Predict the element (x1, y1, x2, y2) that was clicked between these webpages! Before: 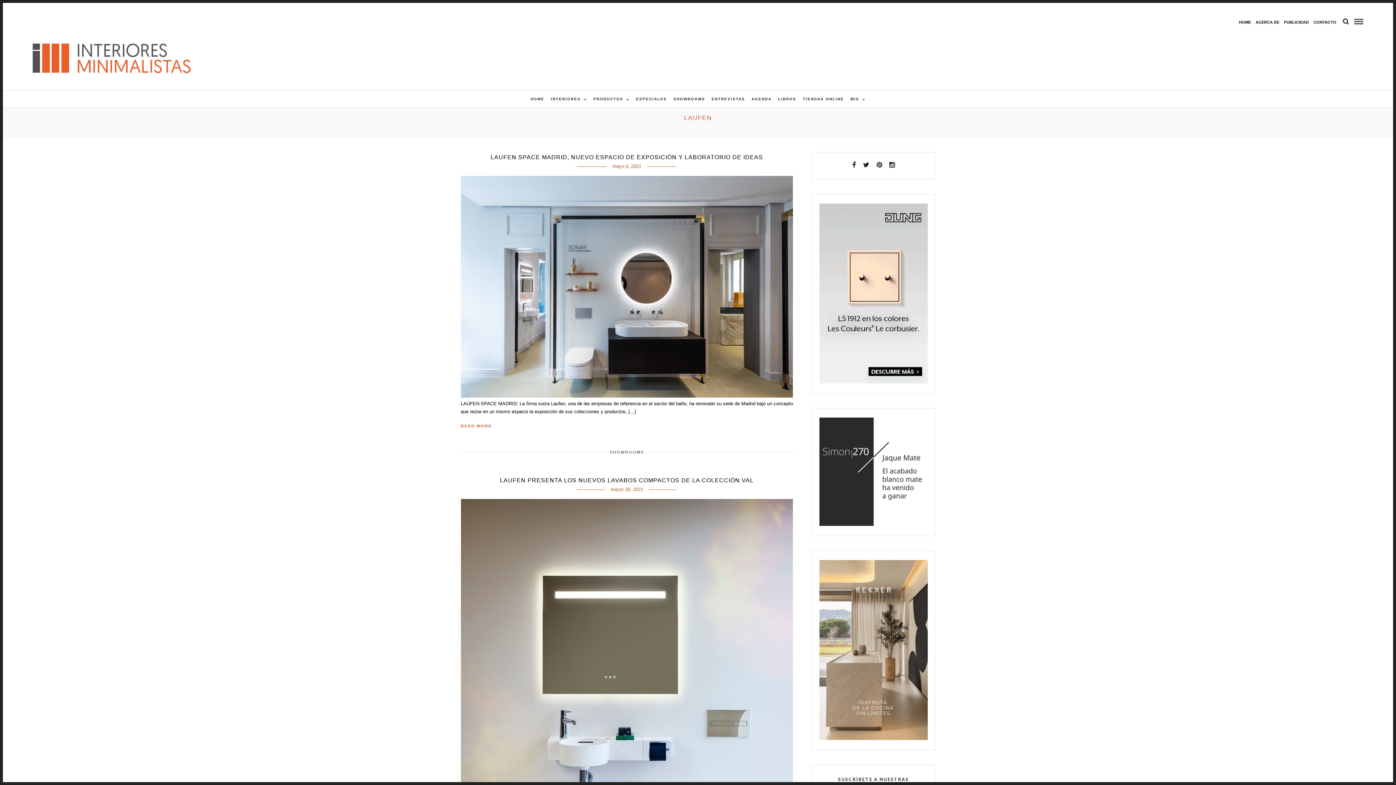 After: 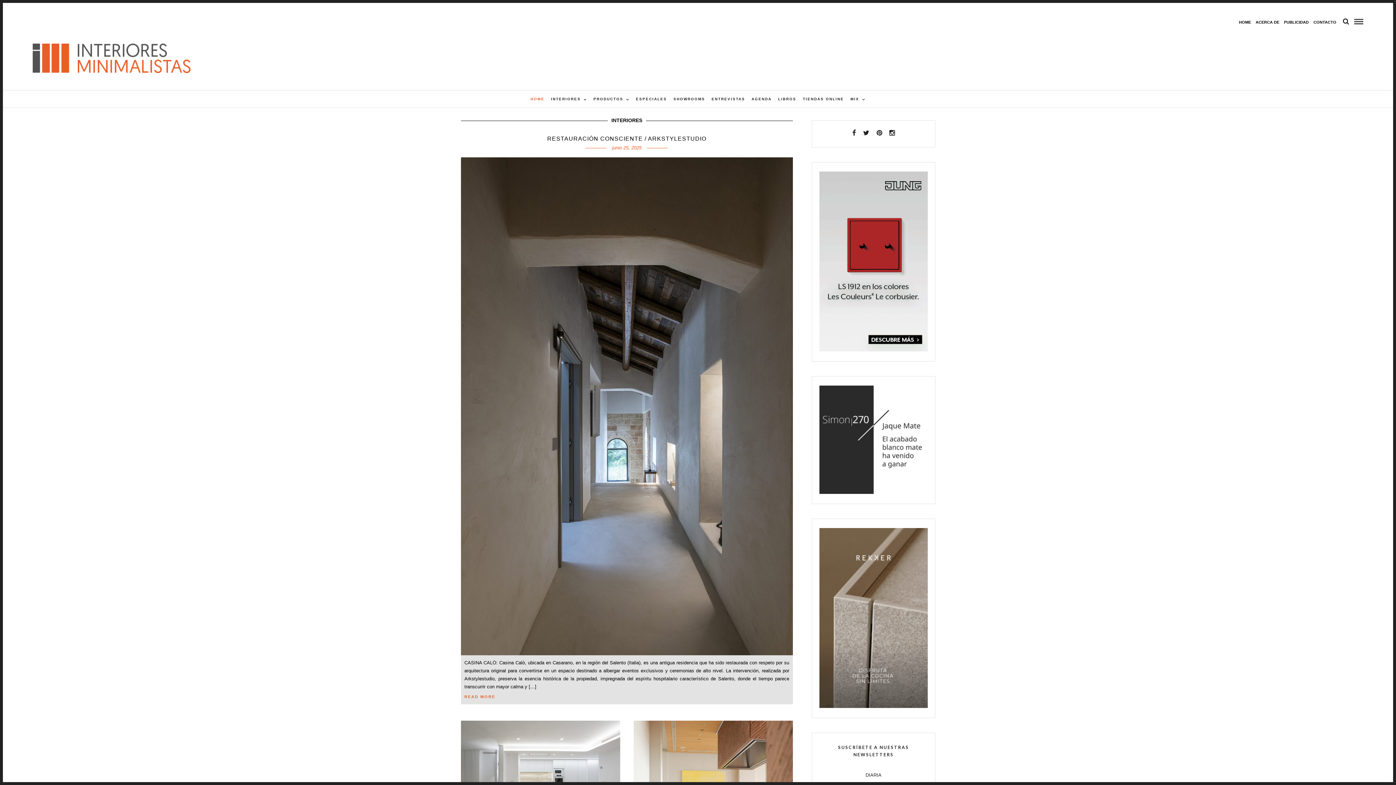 Action: label: HOME bbox: (1237, 20, 1253, 24)